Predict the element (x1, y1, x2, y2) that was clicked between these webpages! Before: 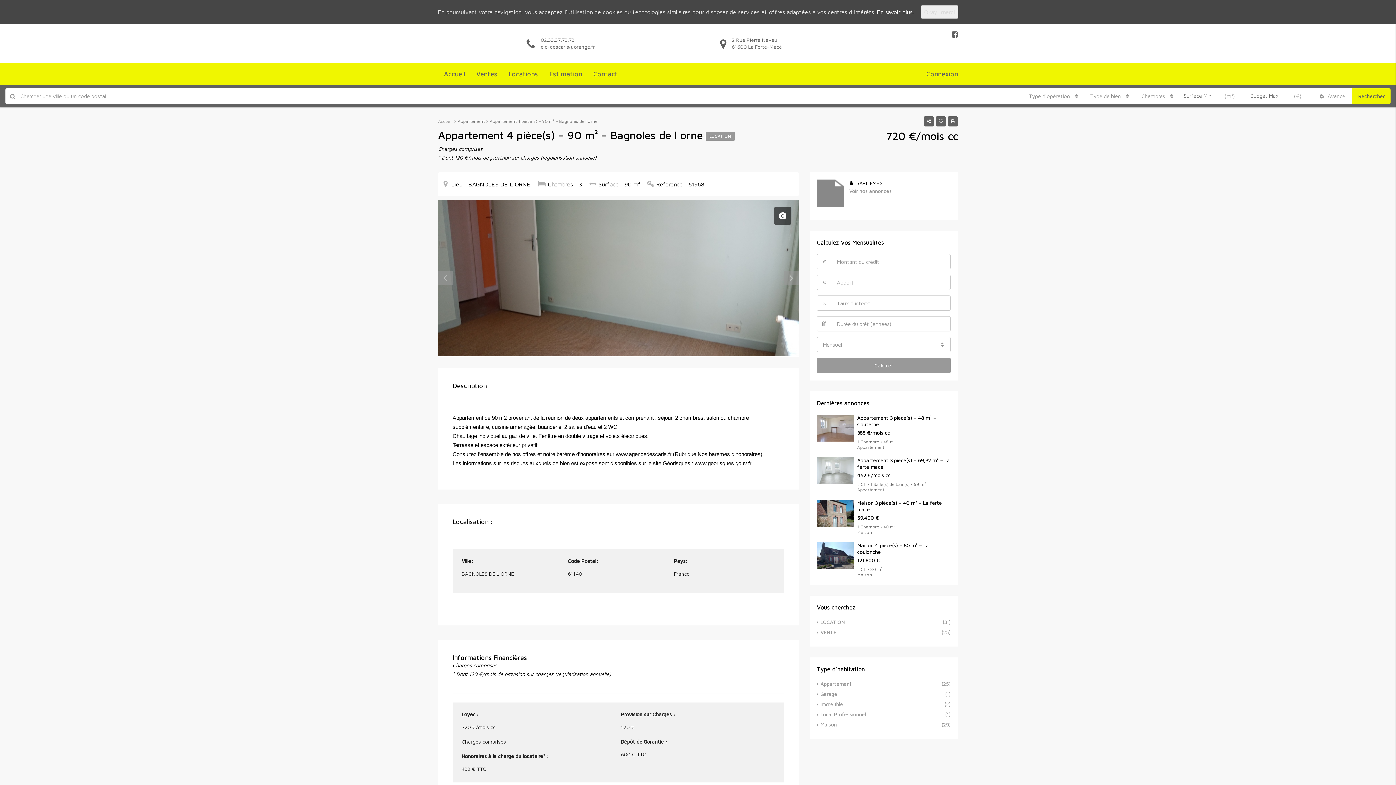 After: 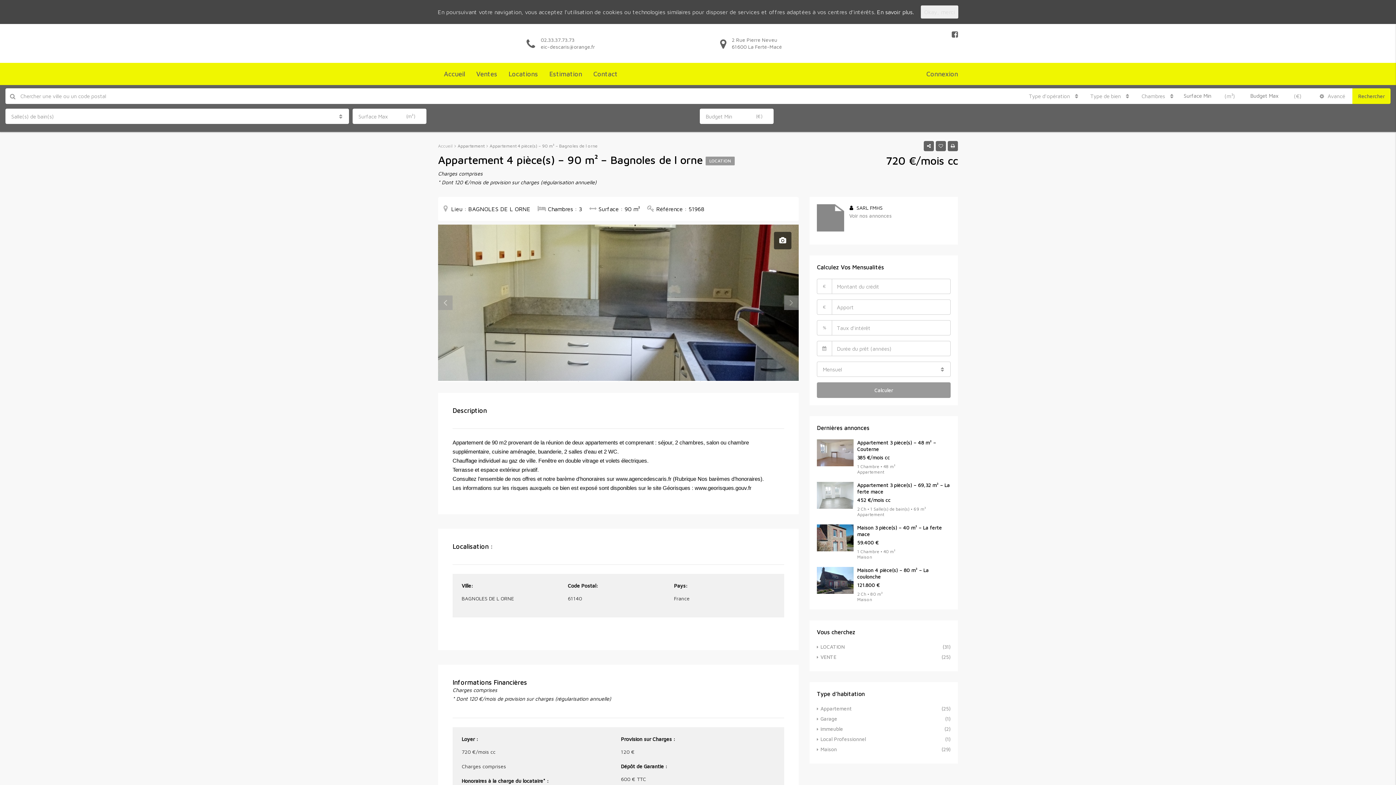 Action: bbox: (1312, 91, 1352, 101) label:  Avancé